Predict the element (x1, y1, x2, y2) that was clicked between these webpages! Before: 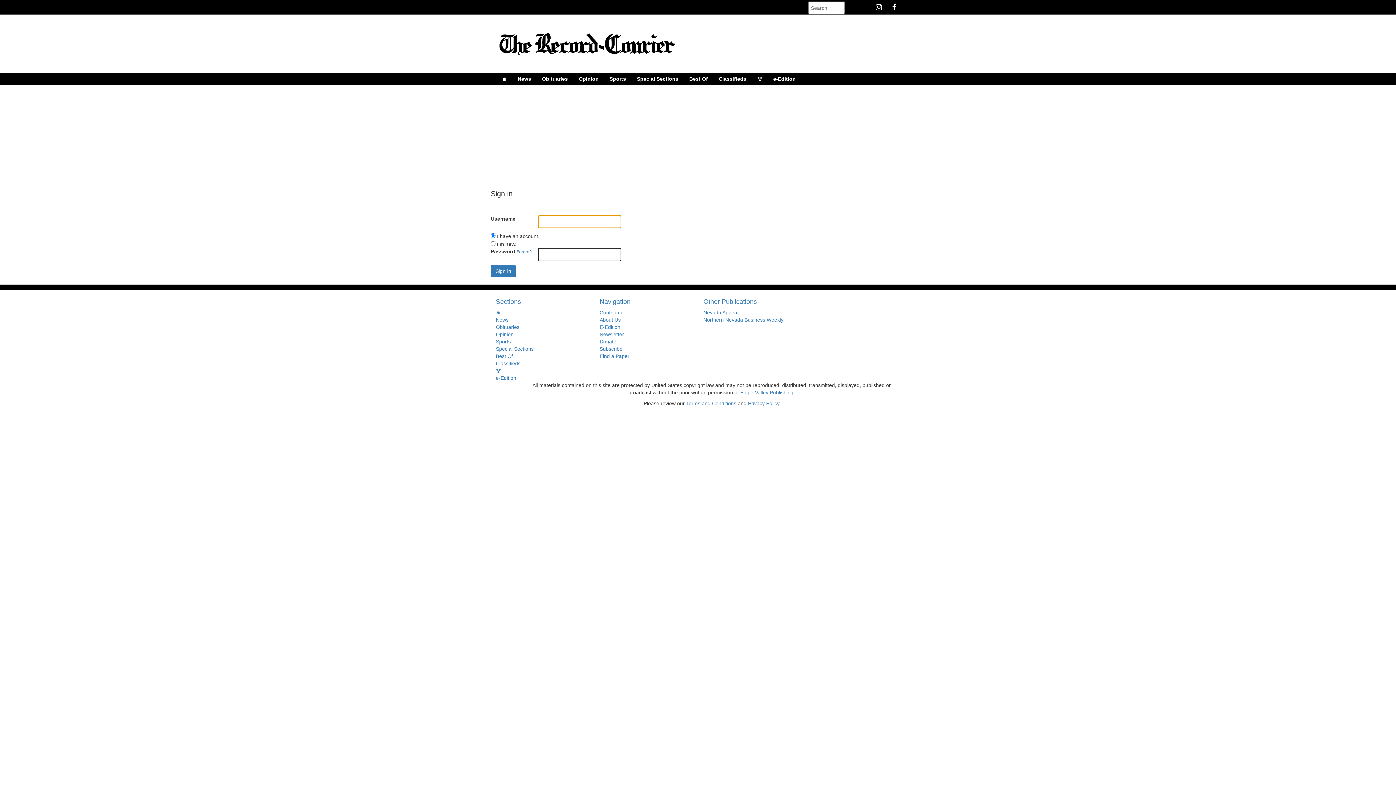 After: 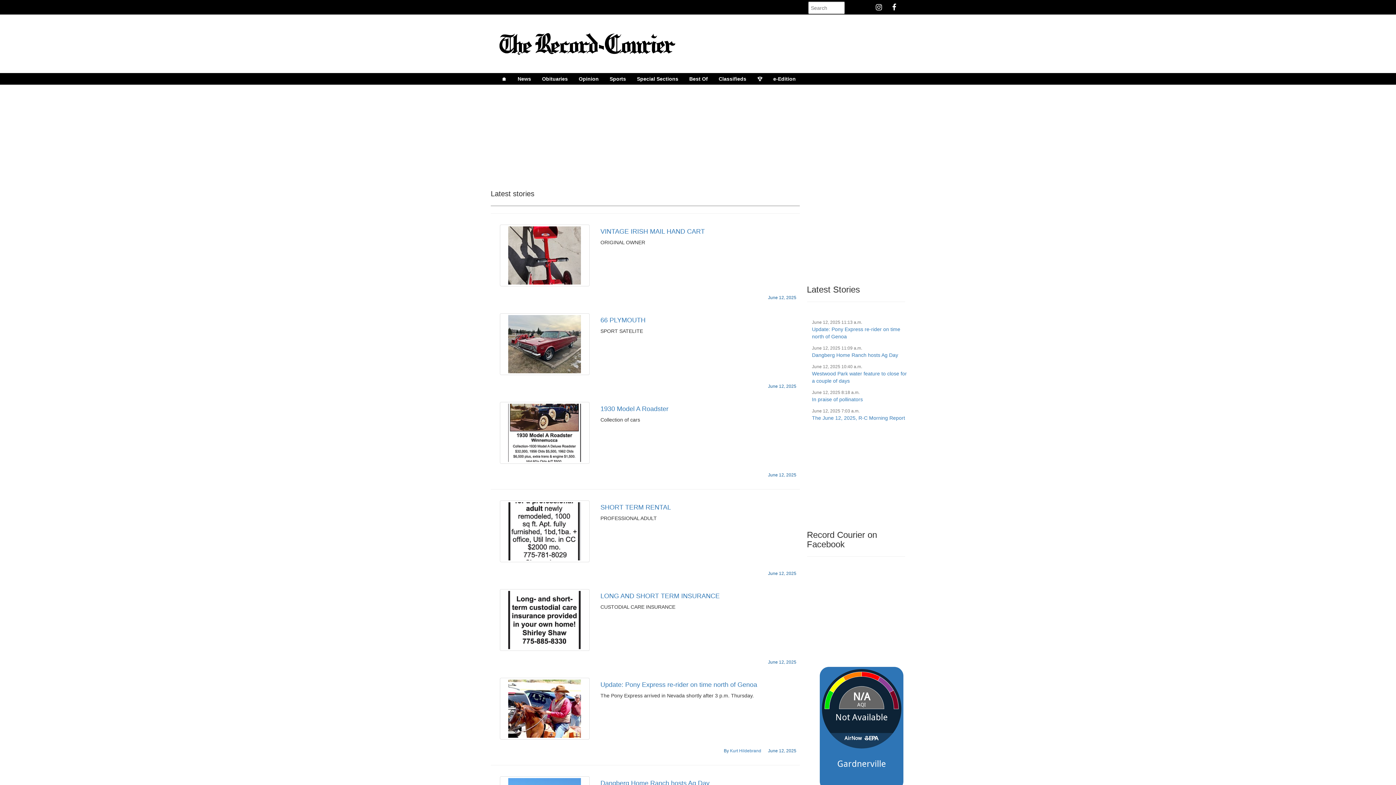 Action: bbox: (496, 317, 508, 322) label: News